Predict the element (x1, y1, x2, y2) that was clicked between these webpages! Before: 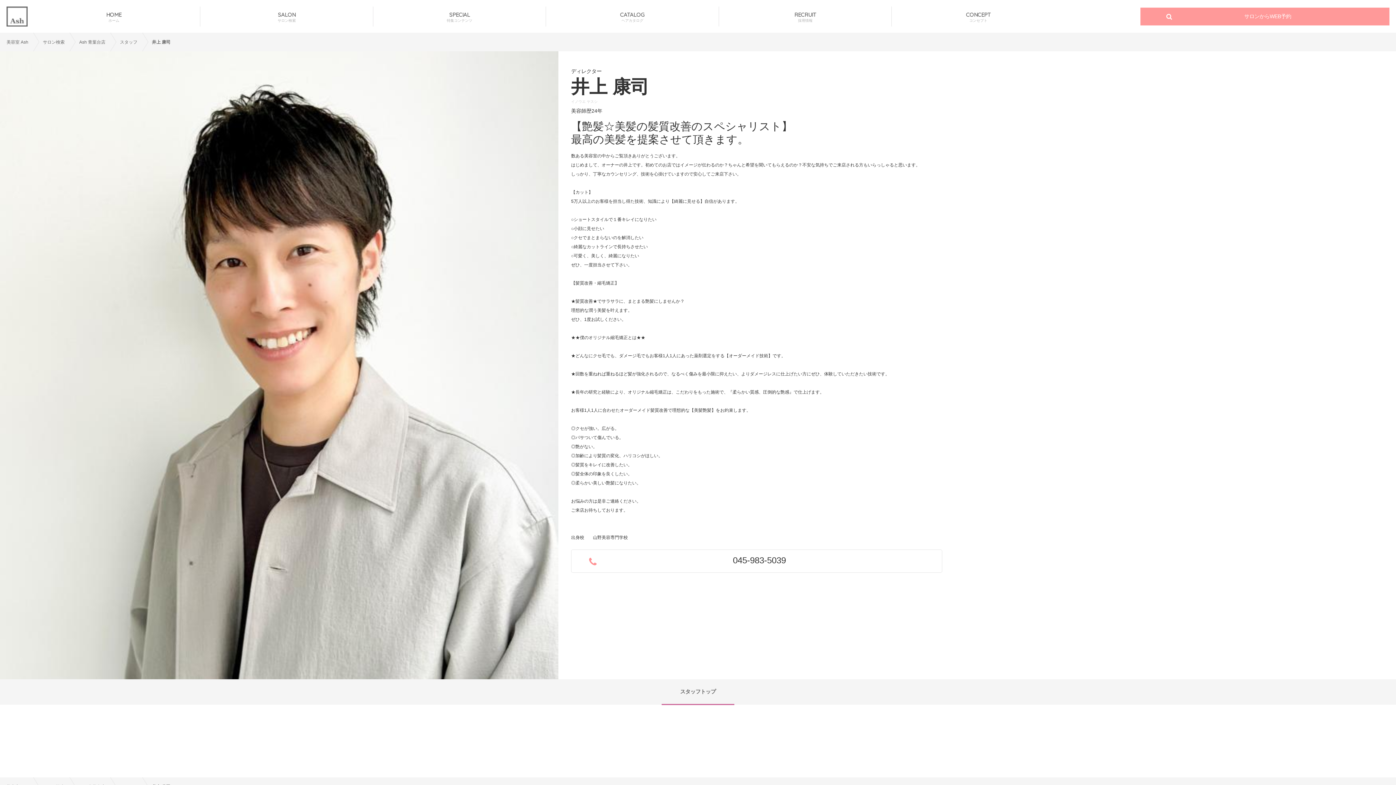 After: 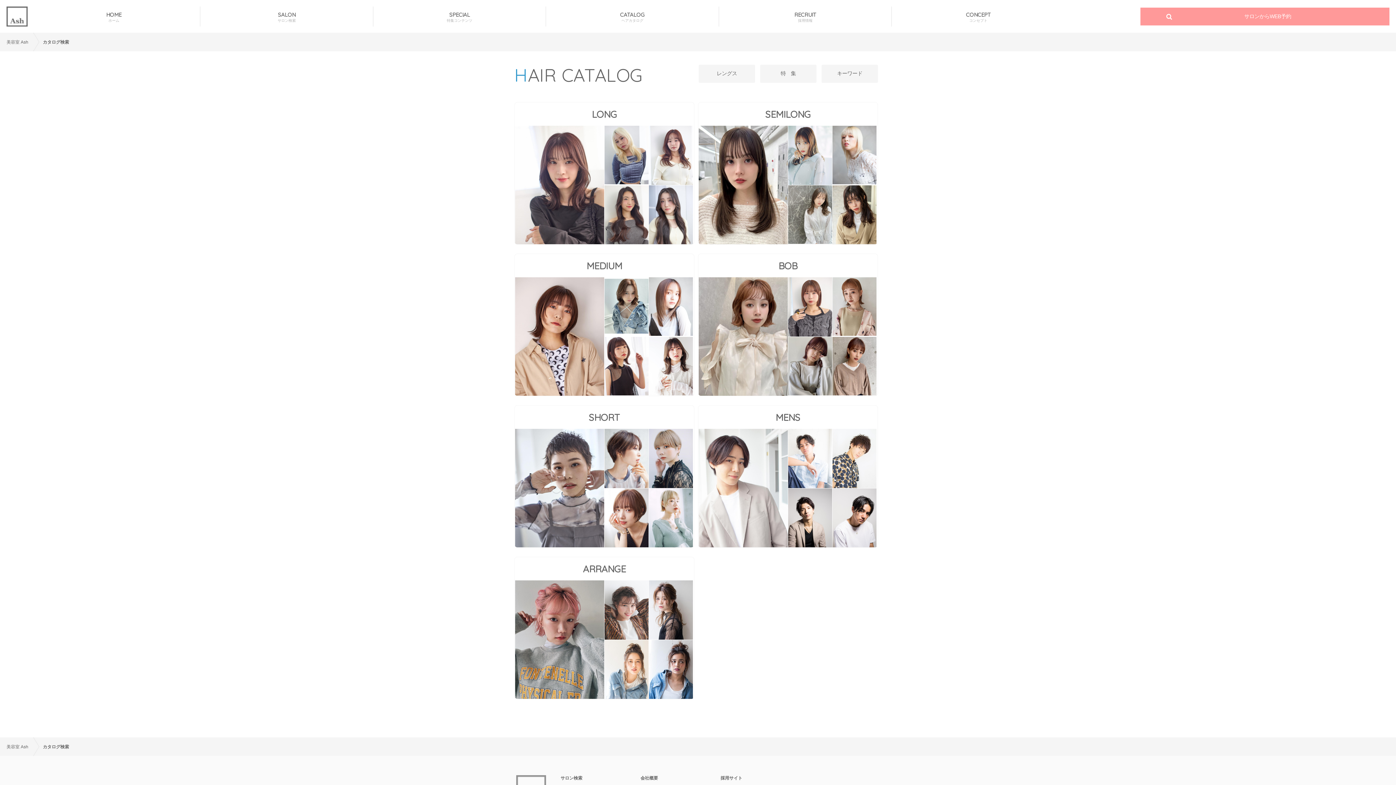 Action: bbox: (546, 6, 718, 28) label: CATALOG

ヘアカタログ